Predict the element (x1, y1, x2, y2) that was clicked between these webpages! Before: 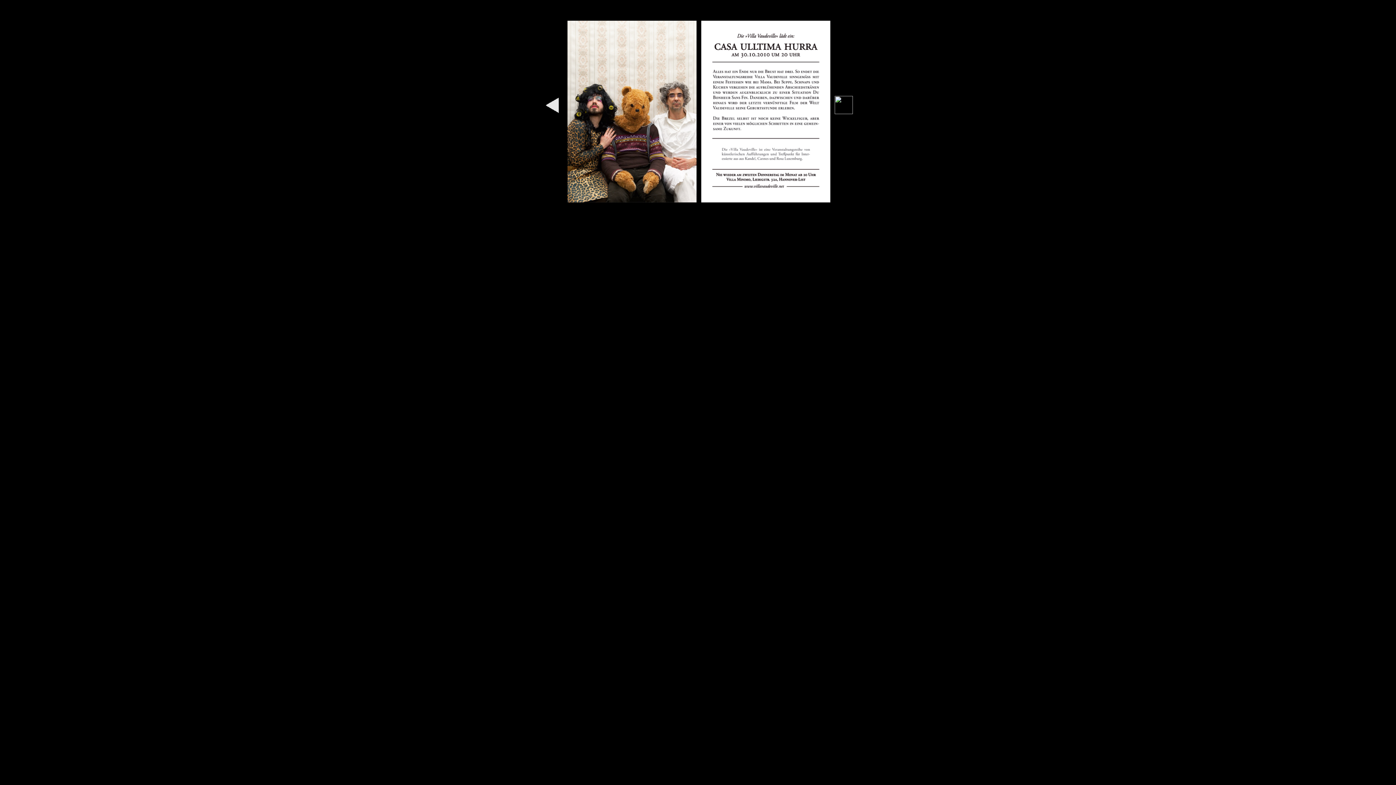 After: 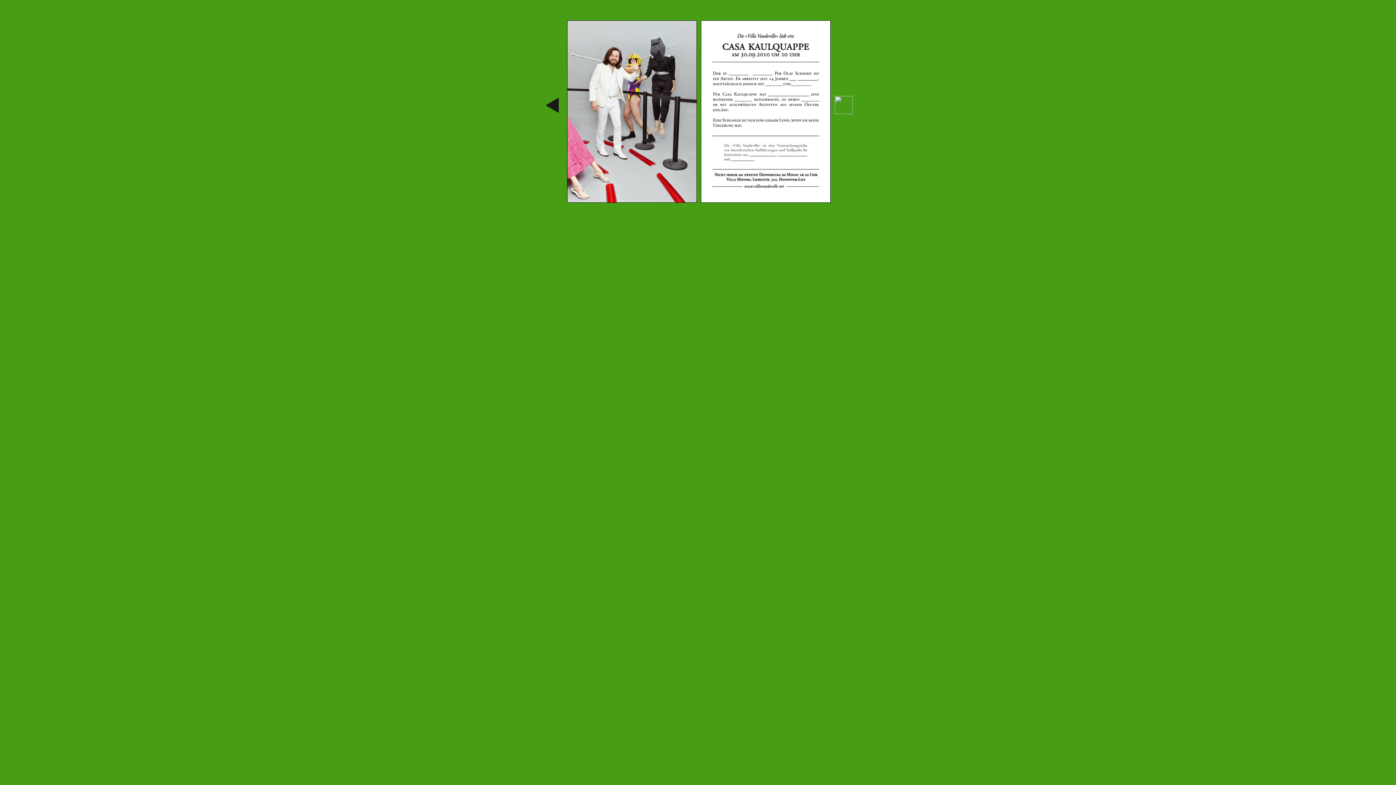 Action: bbox: (544, 109, 562, 115)